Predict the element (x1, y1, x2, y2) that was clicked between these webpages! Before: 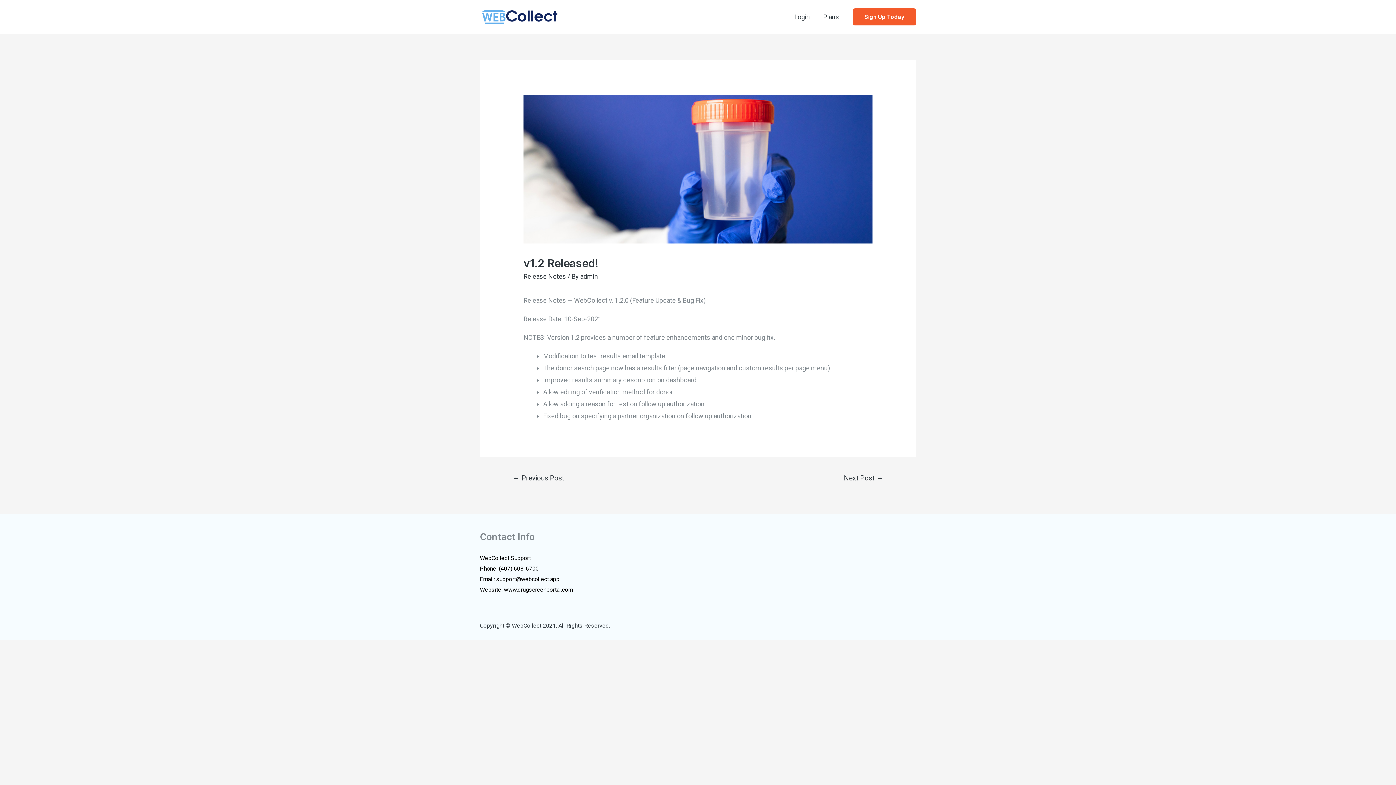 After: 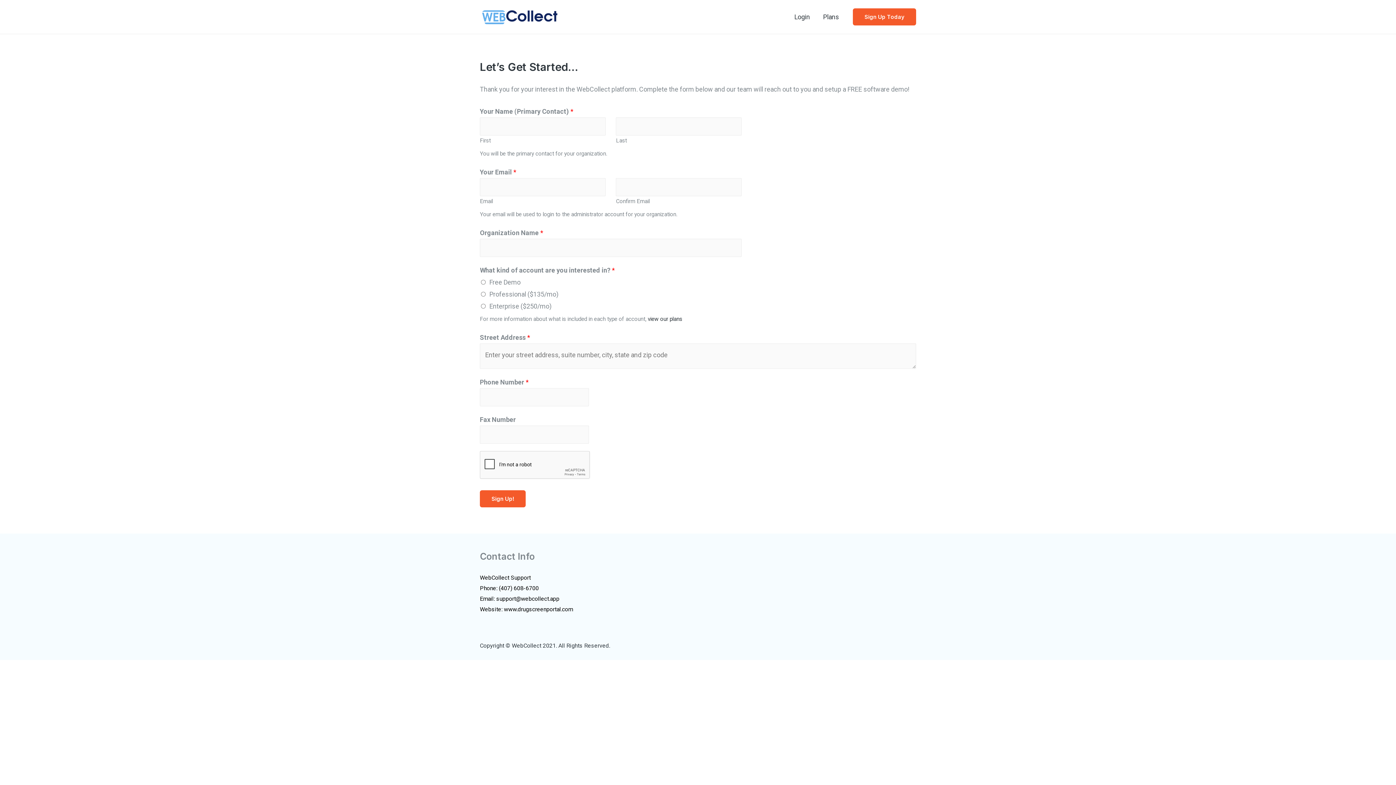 Action: label: Sign Up Today bbox: (853, 8, 916, 25)